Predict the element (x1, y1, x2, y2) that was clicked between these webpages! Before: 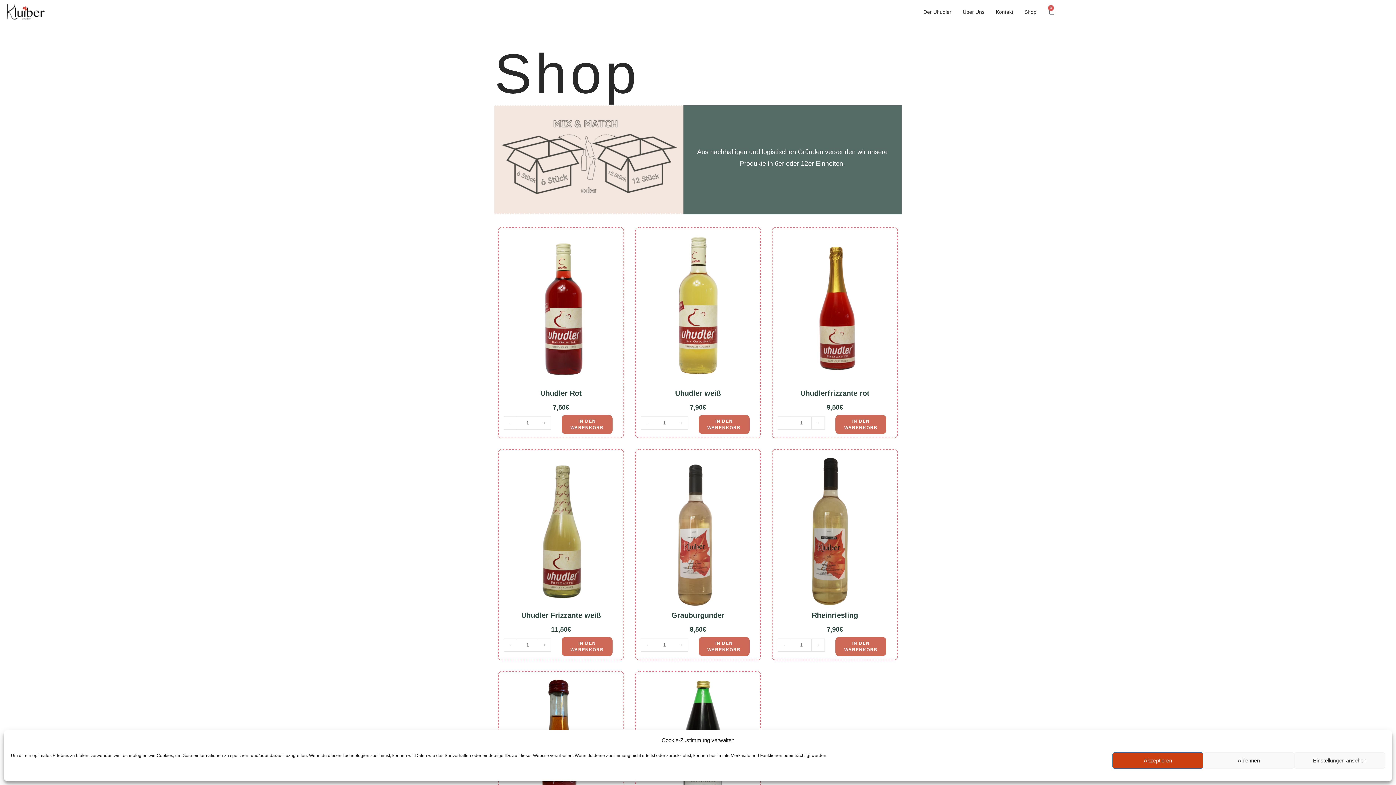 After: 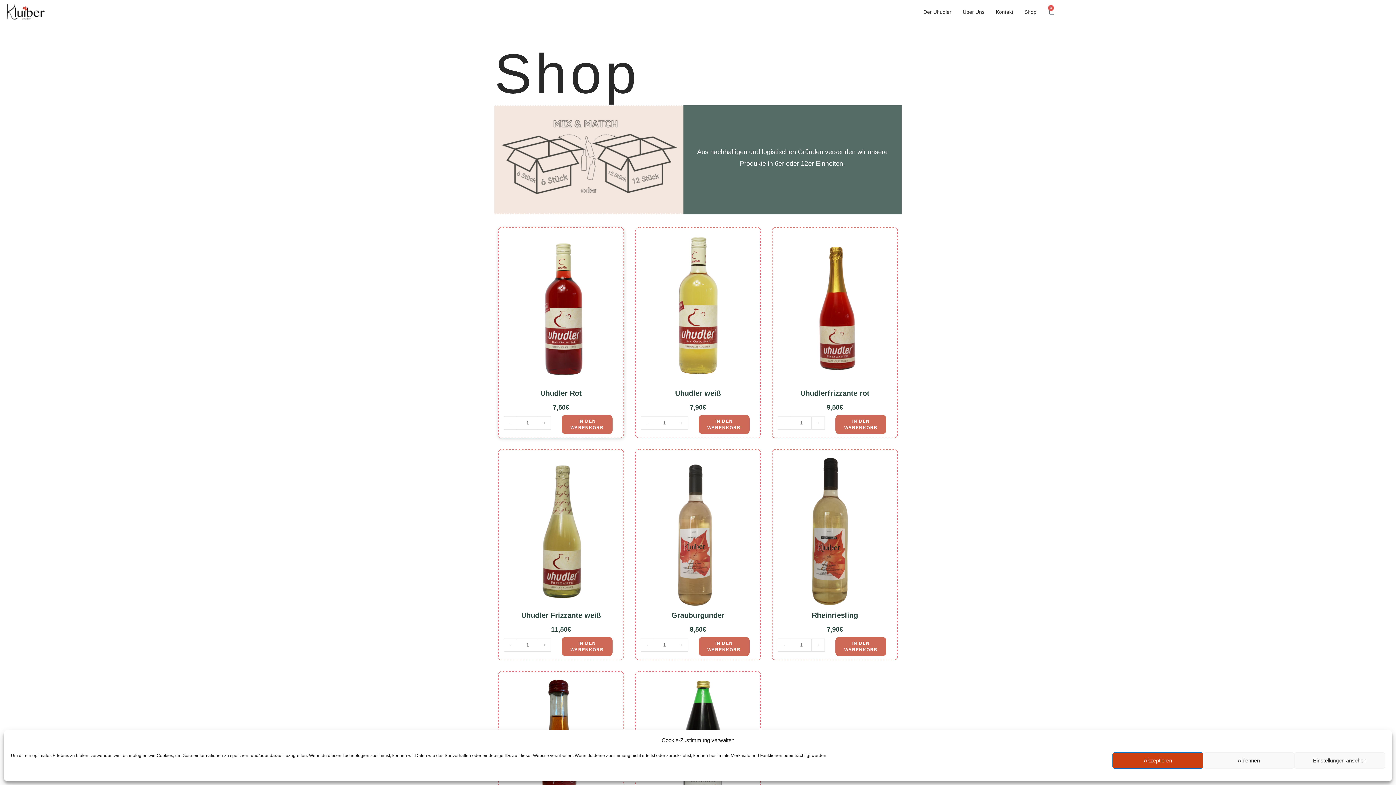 Action: label: - bbox: (504, 416, 517, 429)